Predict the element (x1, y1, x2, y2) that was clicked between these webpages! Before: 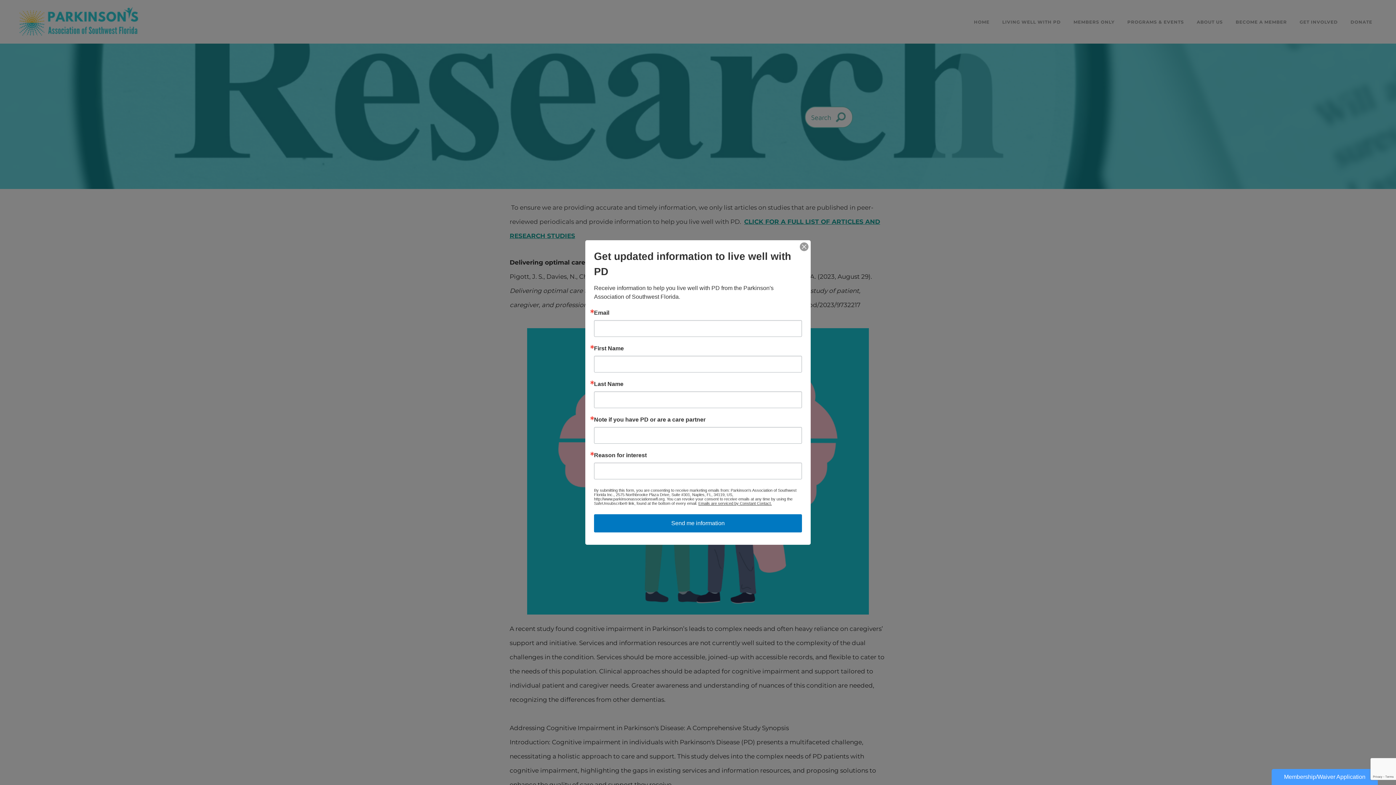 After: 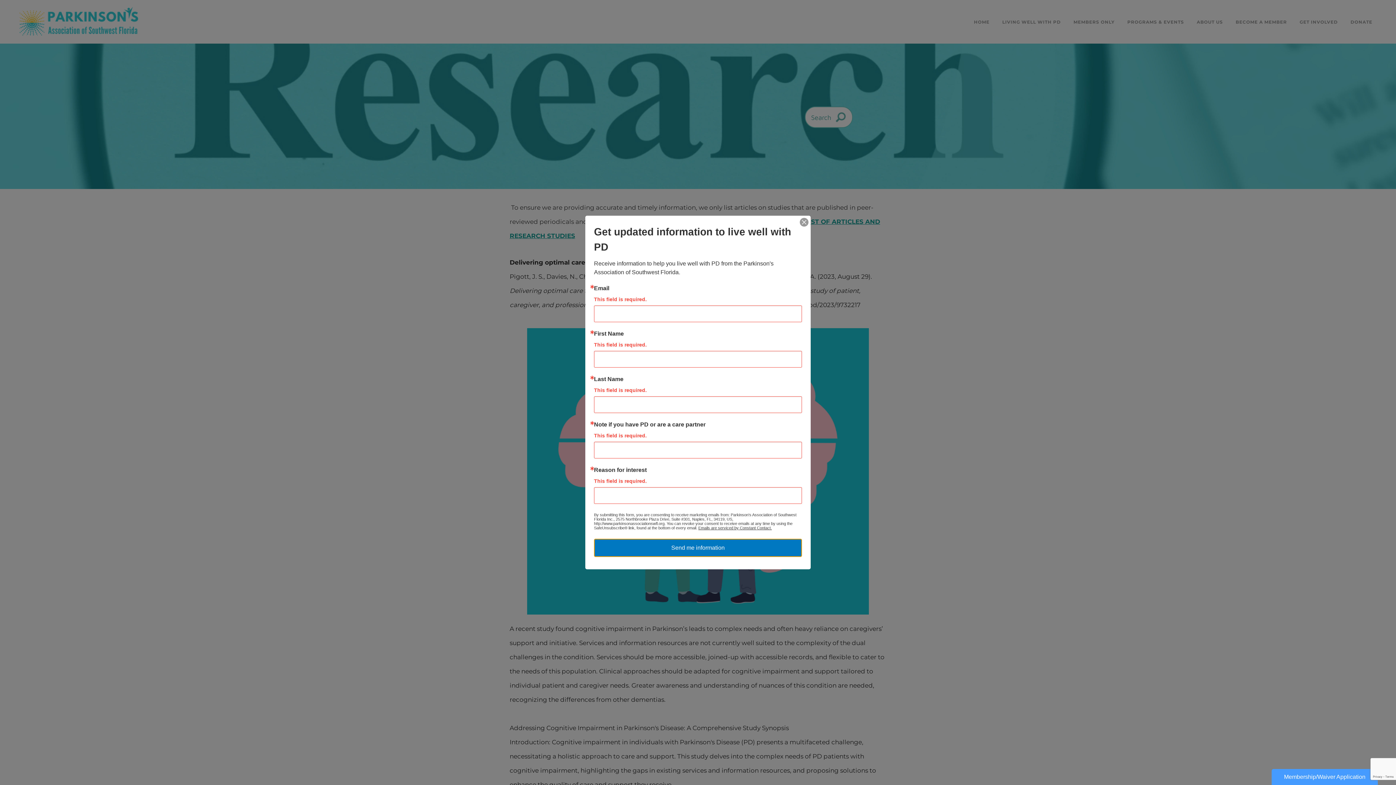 Action: label: Send me information bbox: (594, 514, 802, 532)